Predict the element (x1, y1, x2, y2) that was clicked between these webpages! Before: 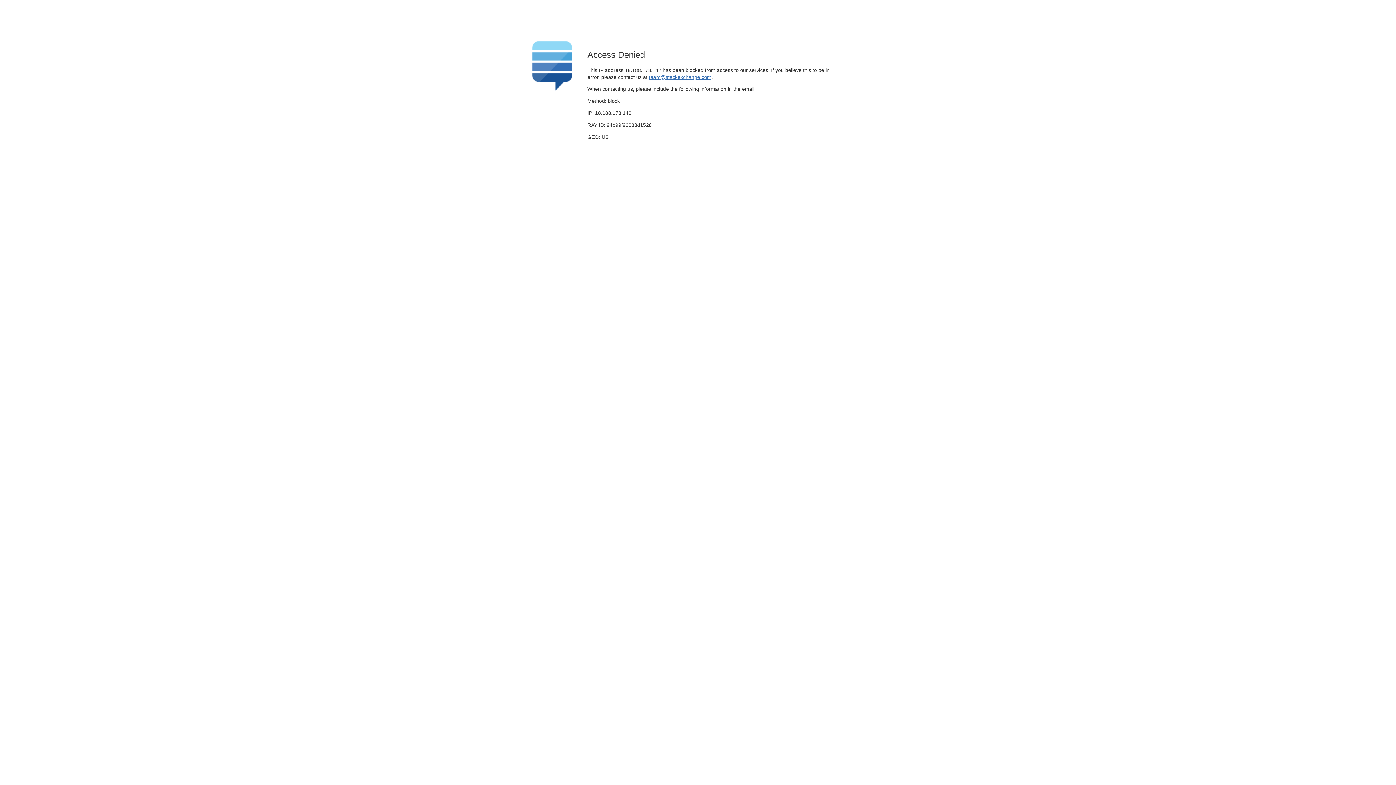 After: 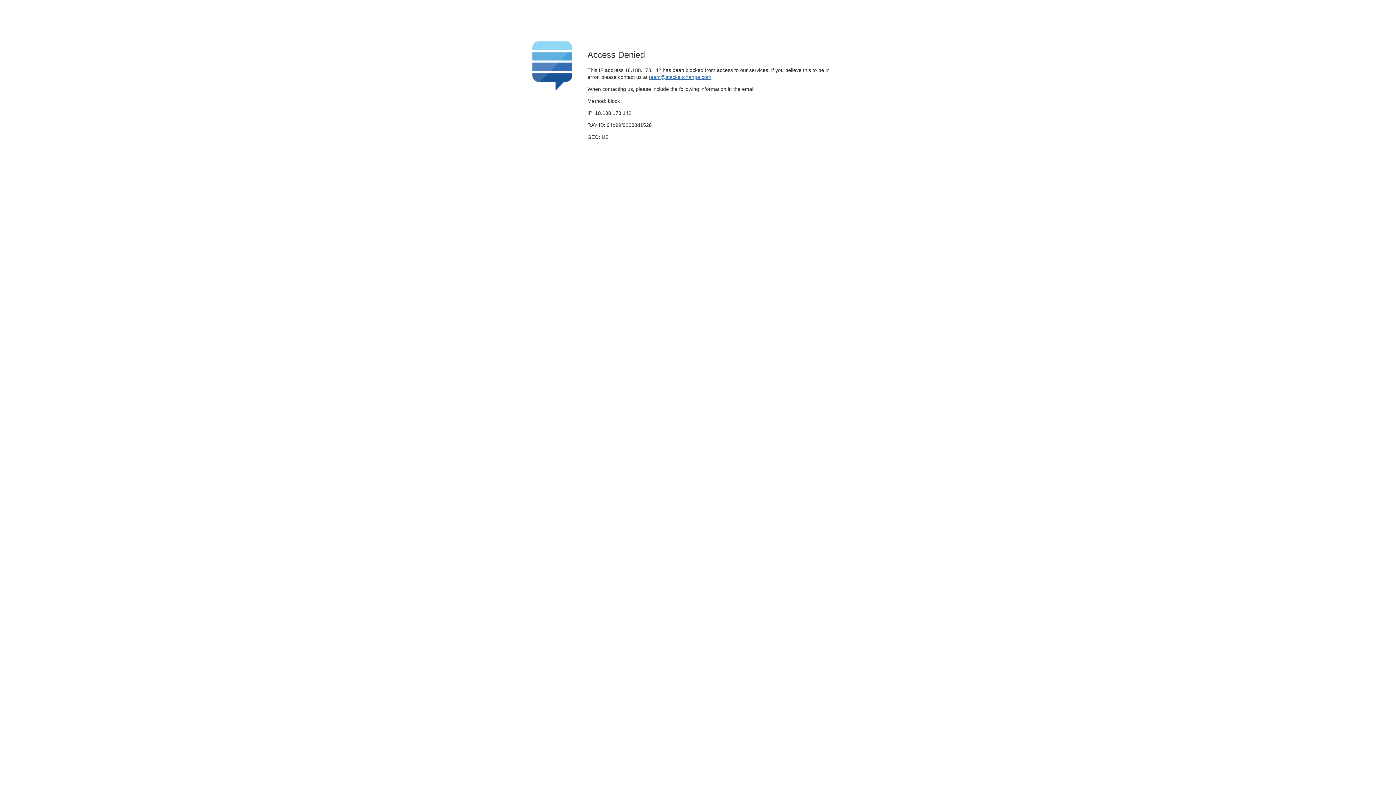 Action: bbox: (649, 74, 711, 79) label: team@stackexchange.com